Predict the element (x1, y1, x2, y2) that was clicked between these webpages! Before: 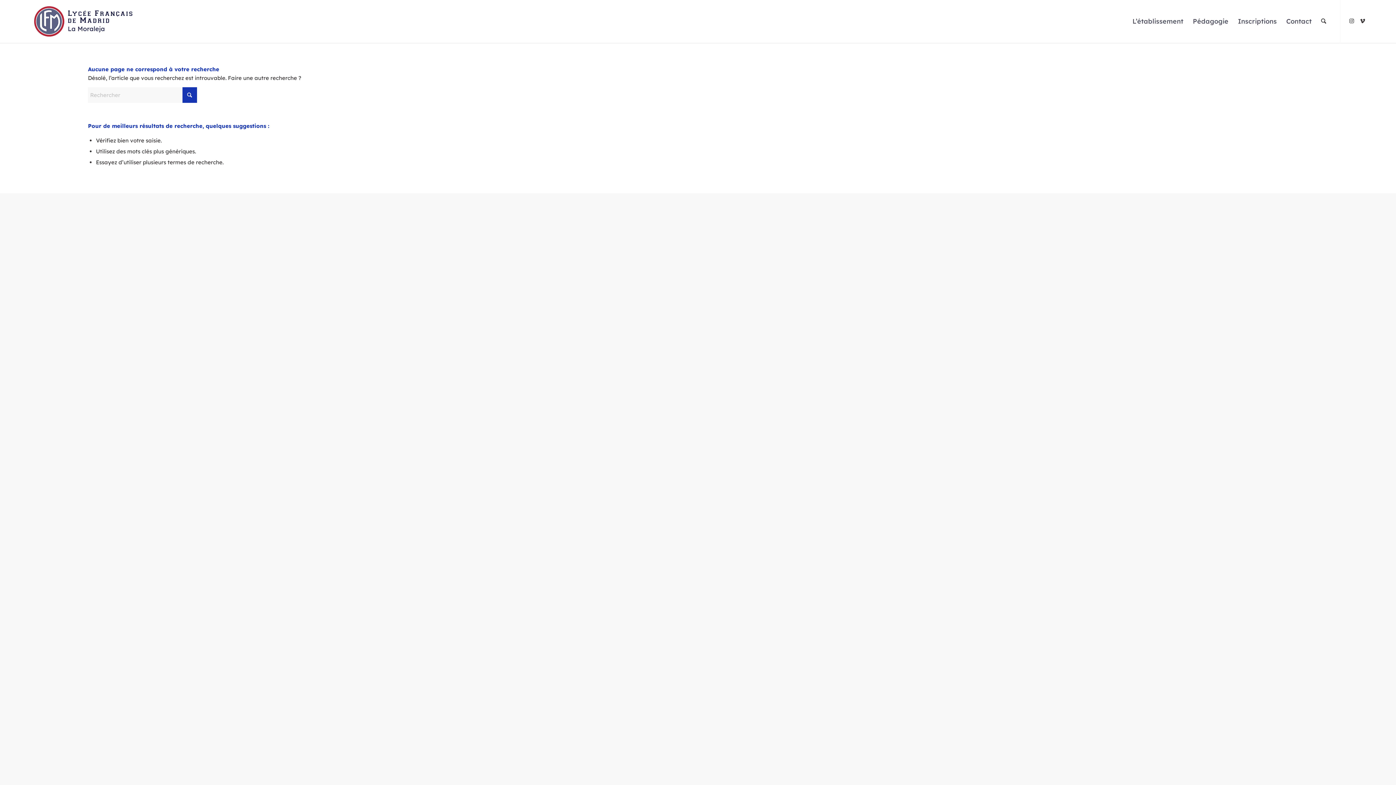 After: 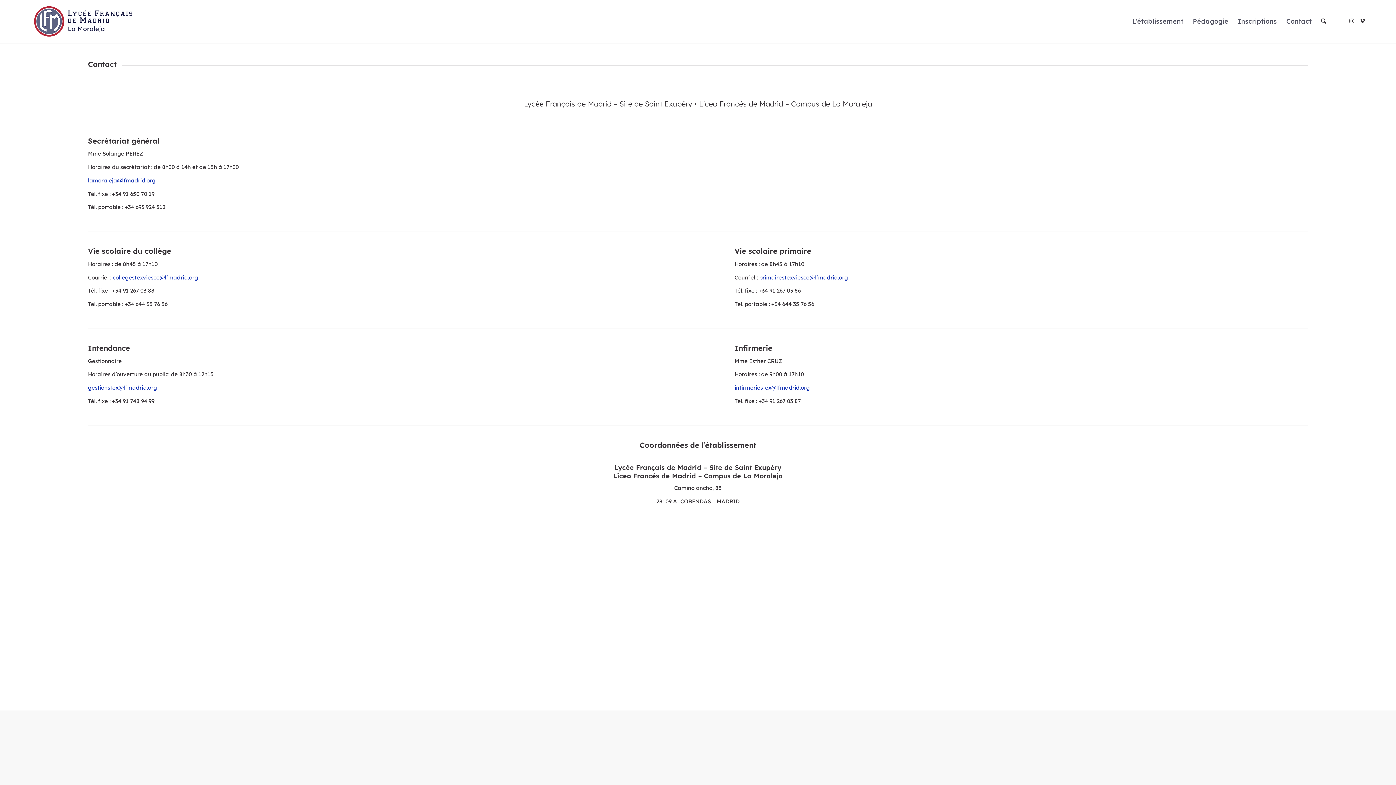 Action: bbox: (1281, 0, 1316, 42) label: Contact